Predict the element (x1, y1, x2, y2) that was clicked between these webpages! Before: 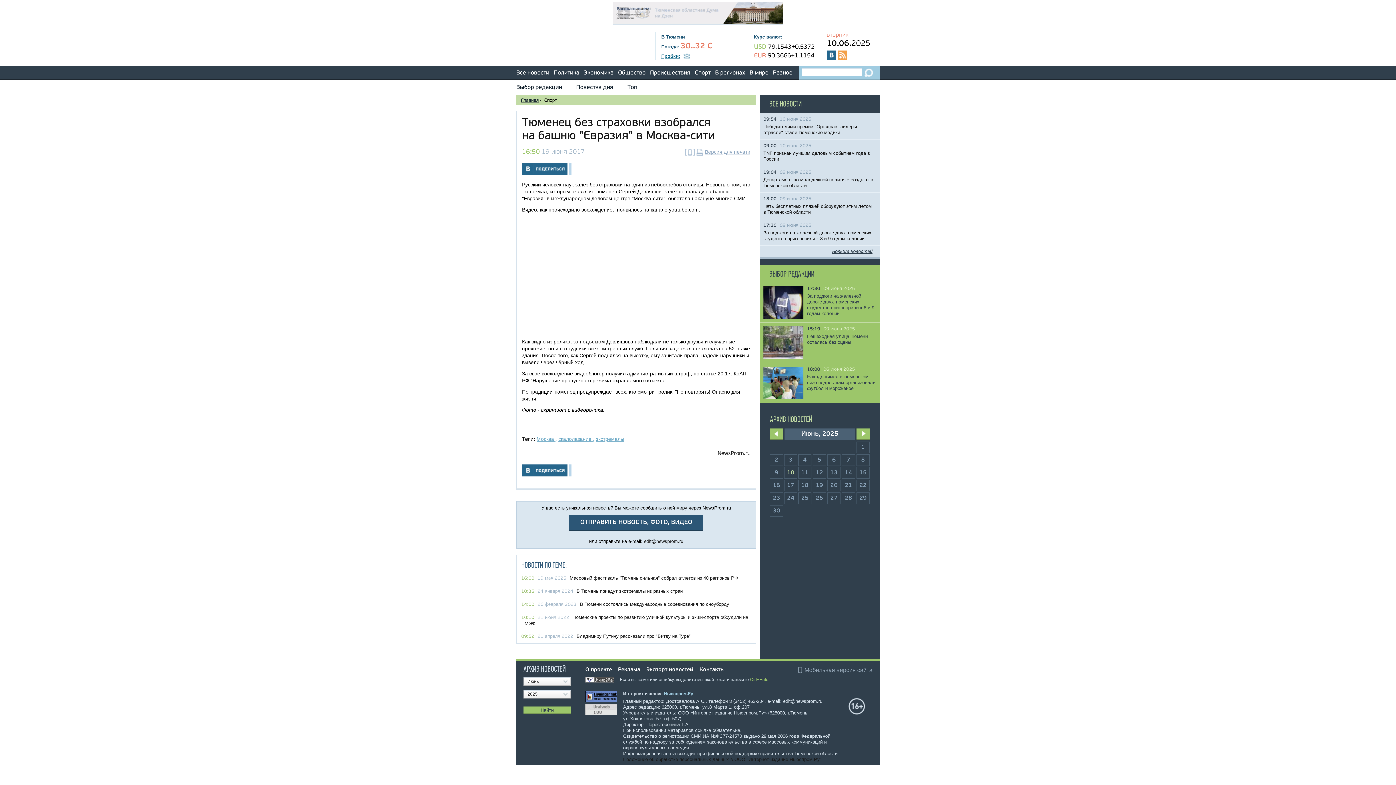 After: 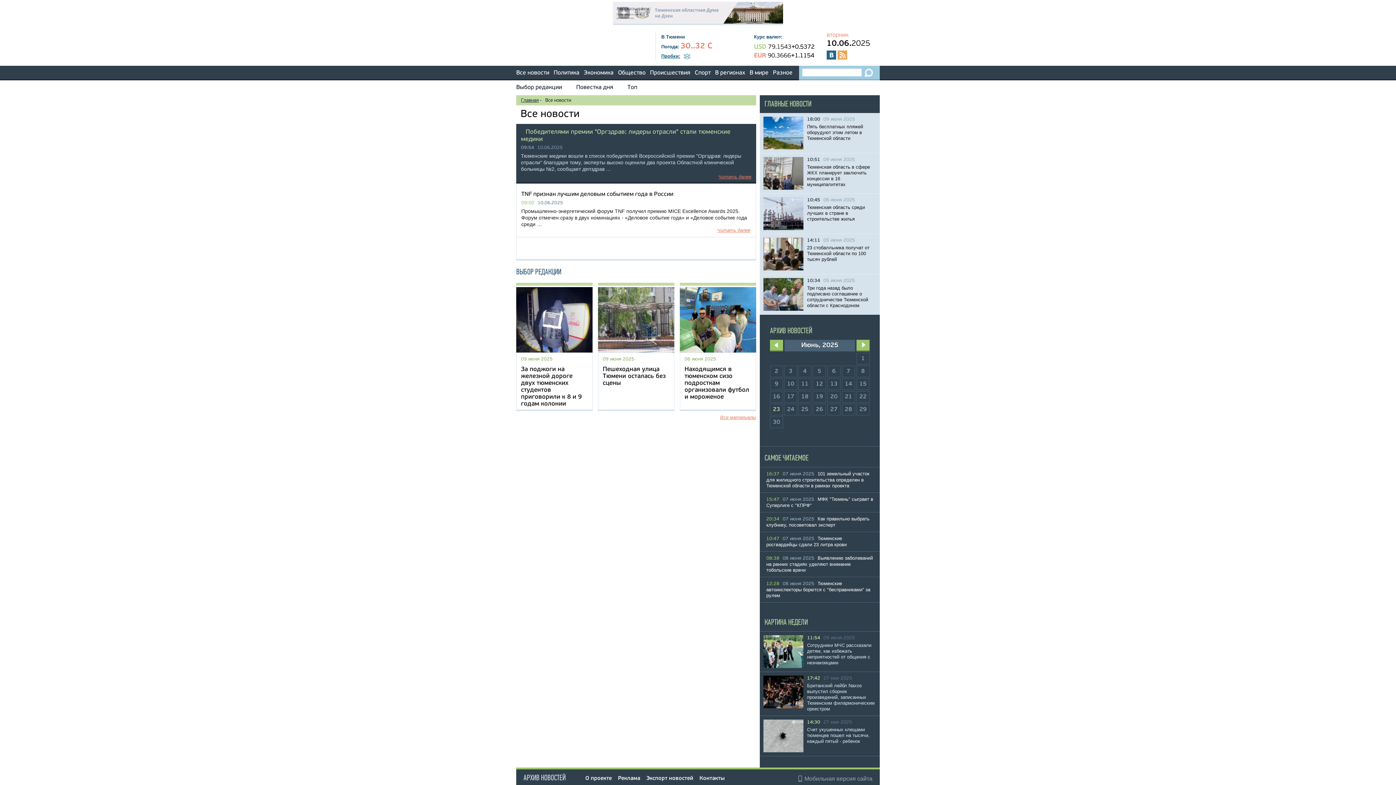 Action: label: 23 bbox: (770, 492, 783, 504)